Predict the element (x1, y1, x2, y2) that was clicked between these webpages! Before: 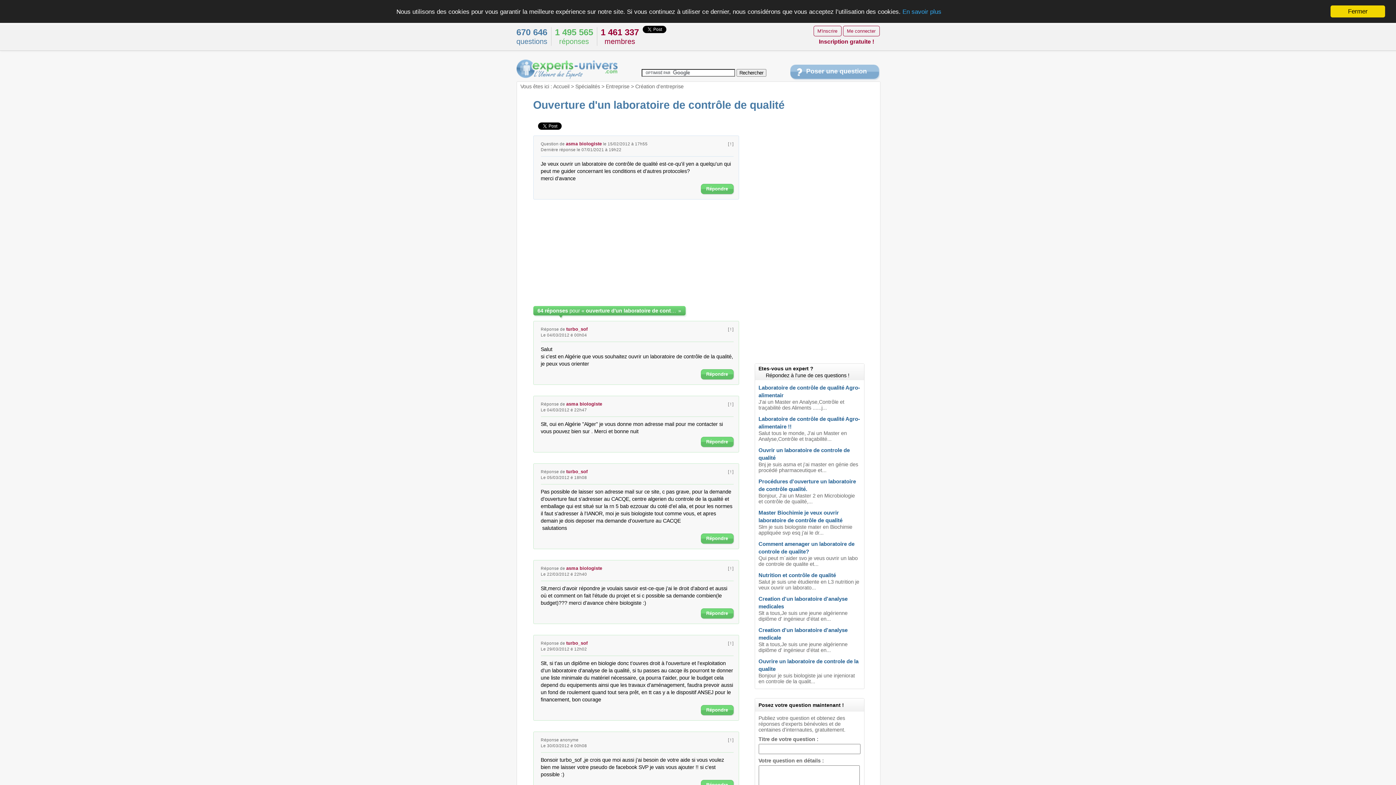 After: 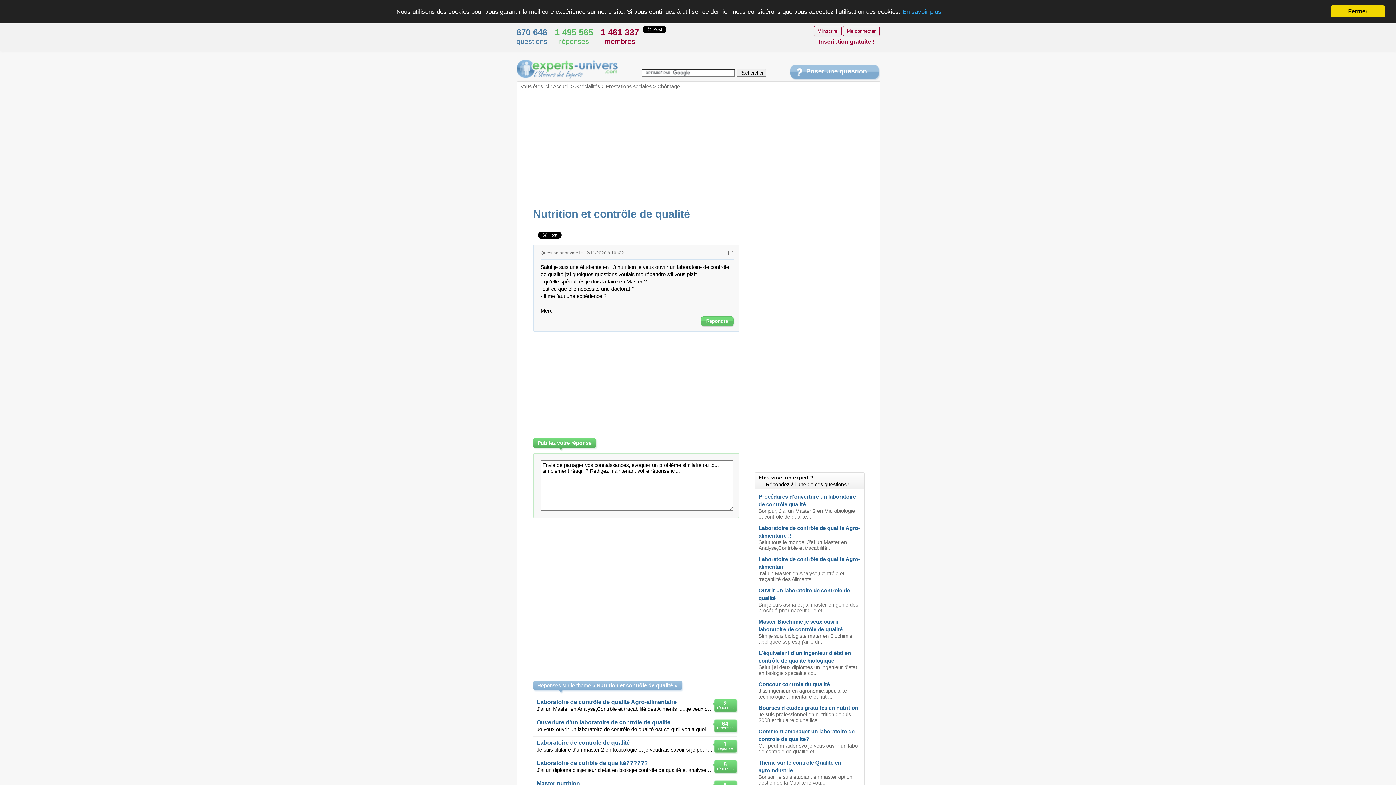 Action: label: Nutrition et contrôle de qualité bbox: (758, 572, 836, 578)